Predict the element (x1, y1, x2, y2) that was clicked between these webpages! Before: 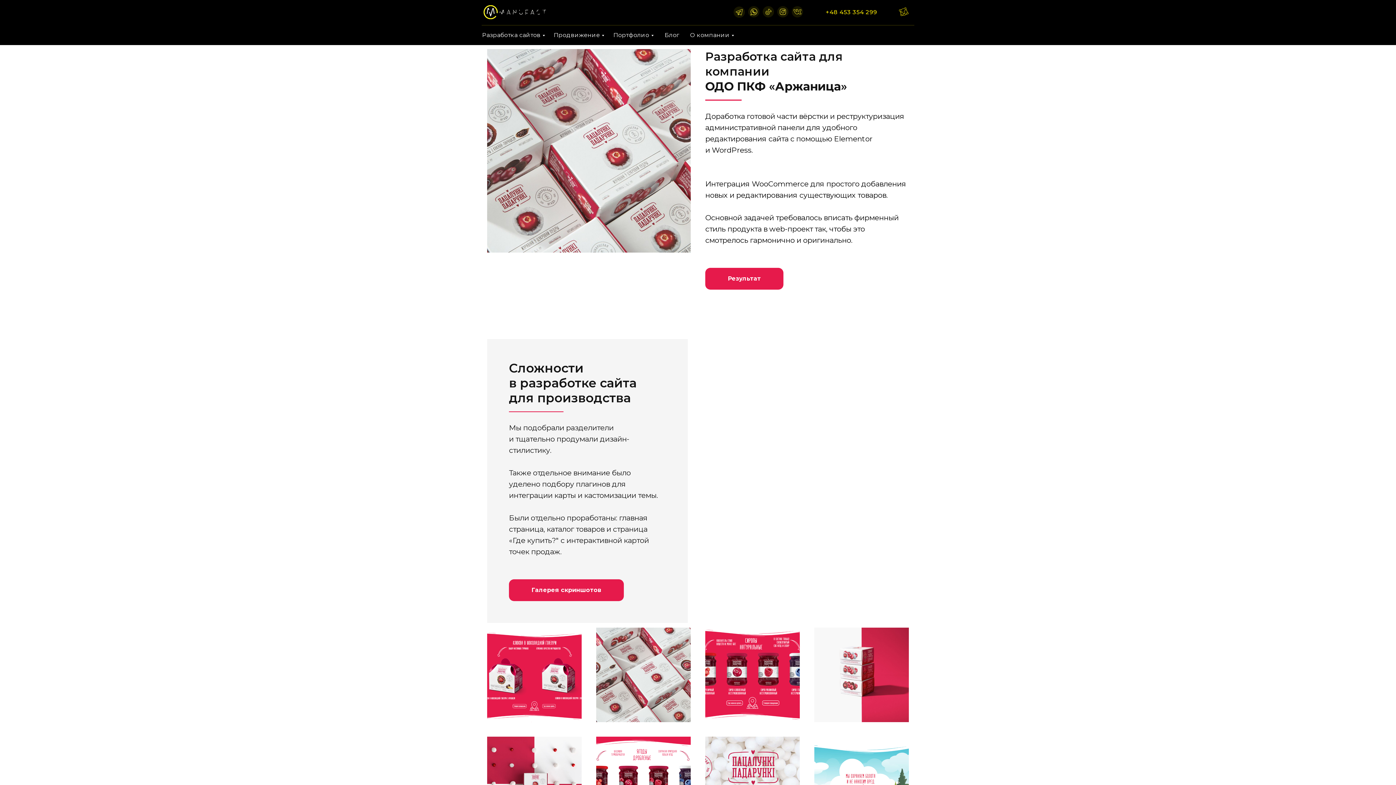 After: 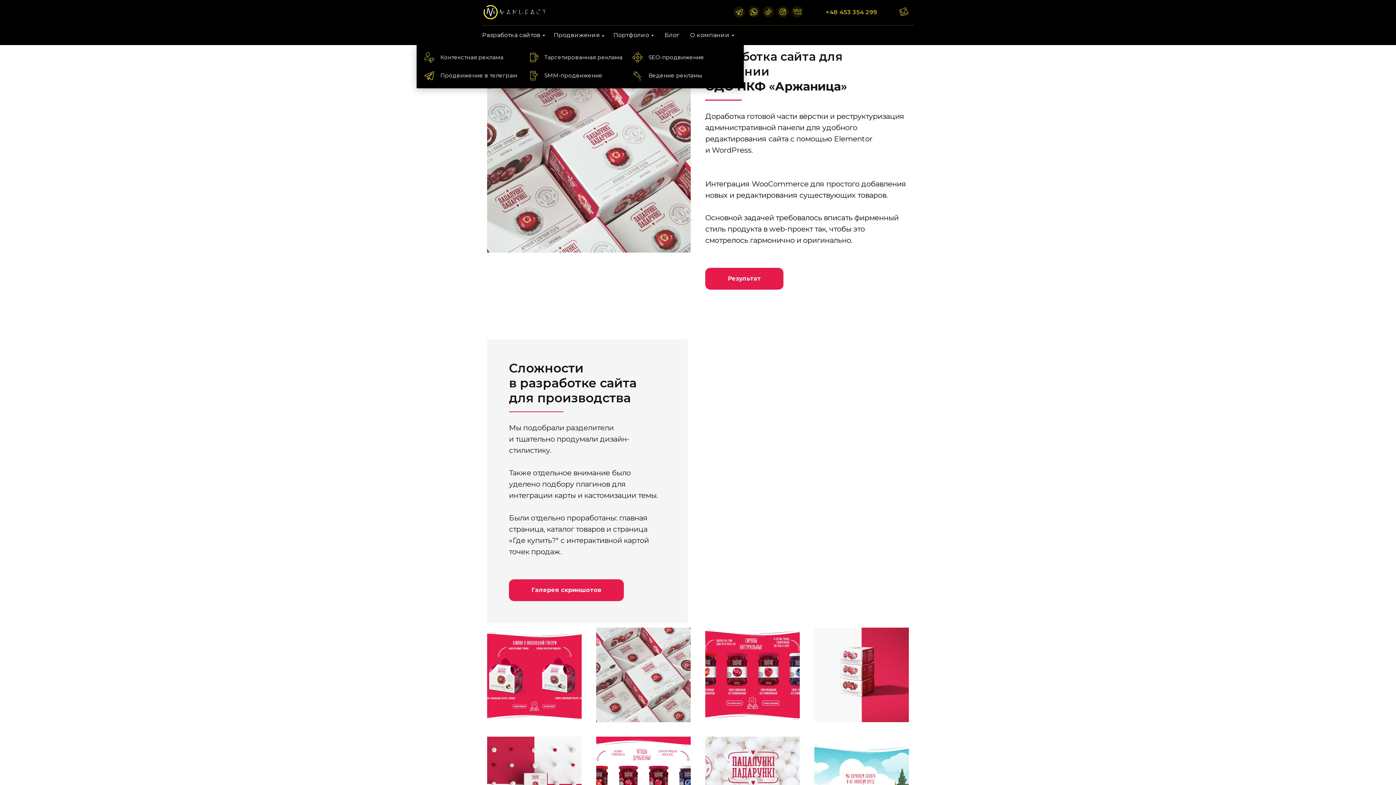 Action: bbox: (553, 30, 606, 40) label: Продвижение